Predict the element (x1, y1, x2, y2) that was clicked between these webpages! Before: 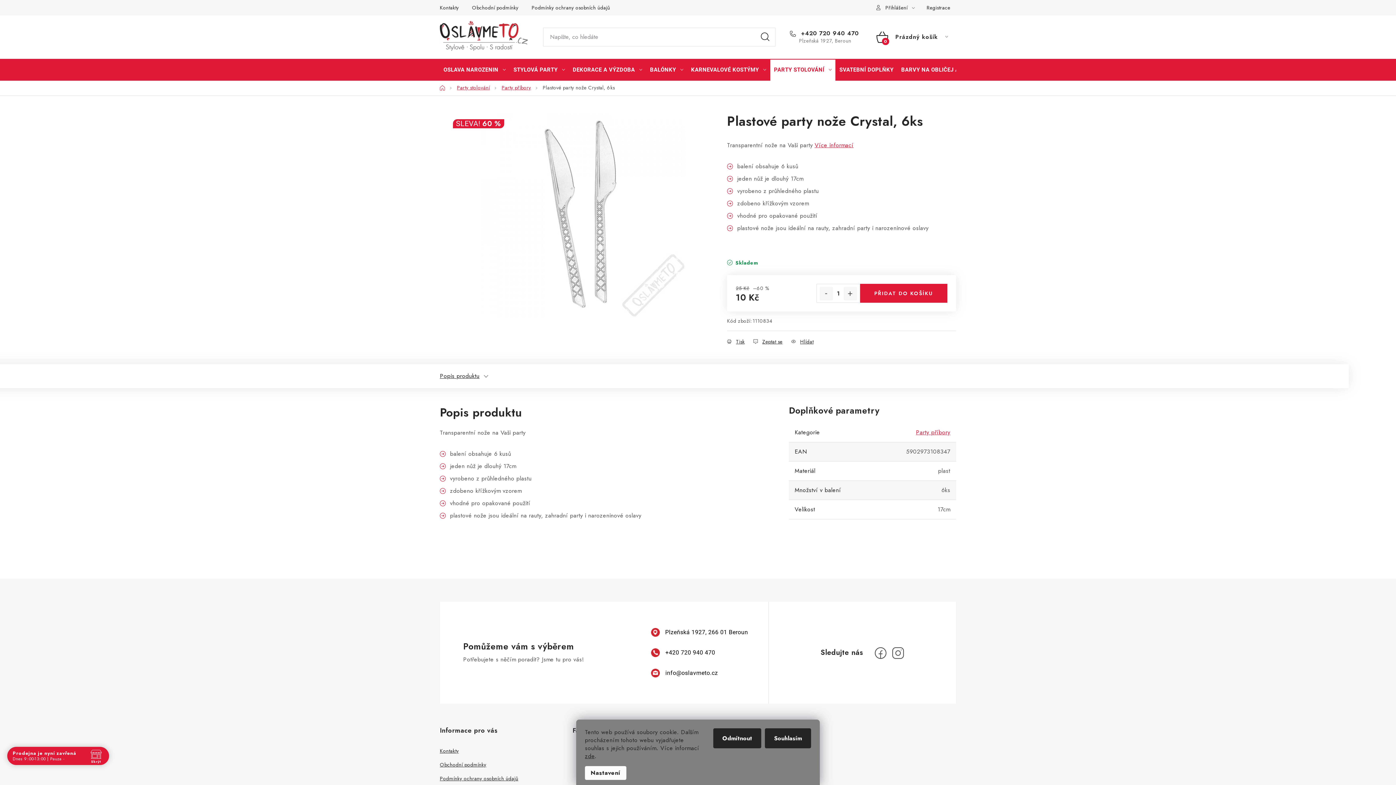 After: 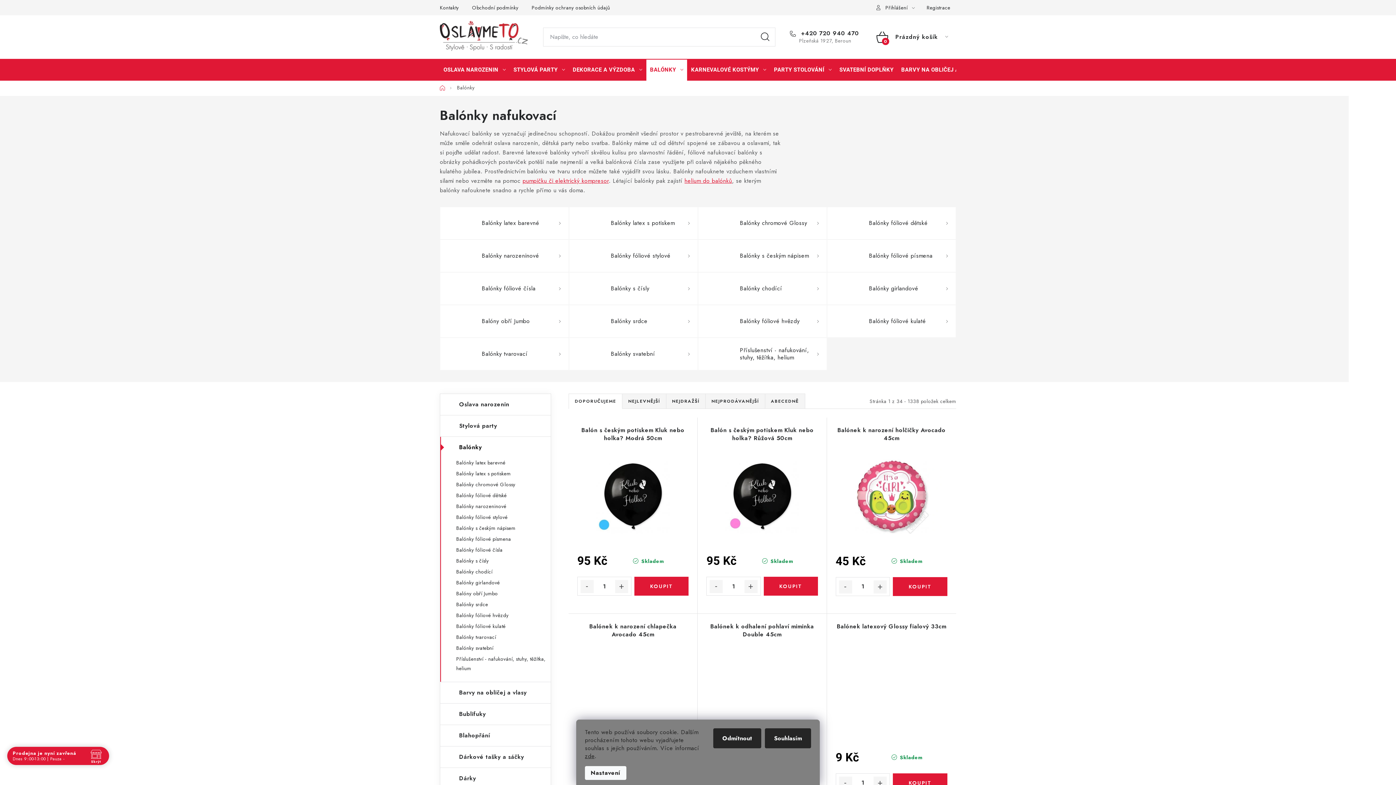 Action: bbox: (646, 58, 687, 80) label: BALÓNKY